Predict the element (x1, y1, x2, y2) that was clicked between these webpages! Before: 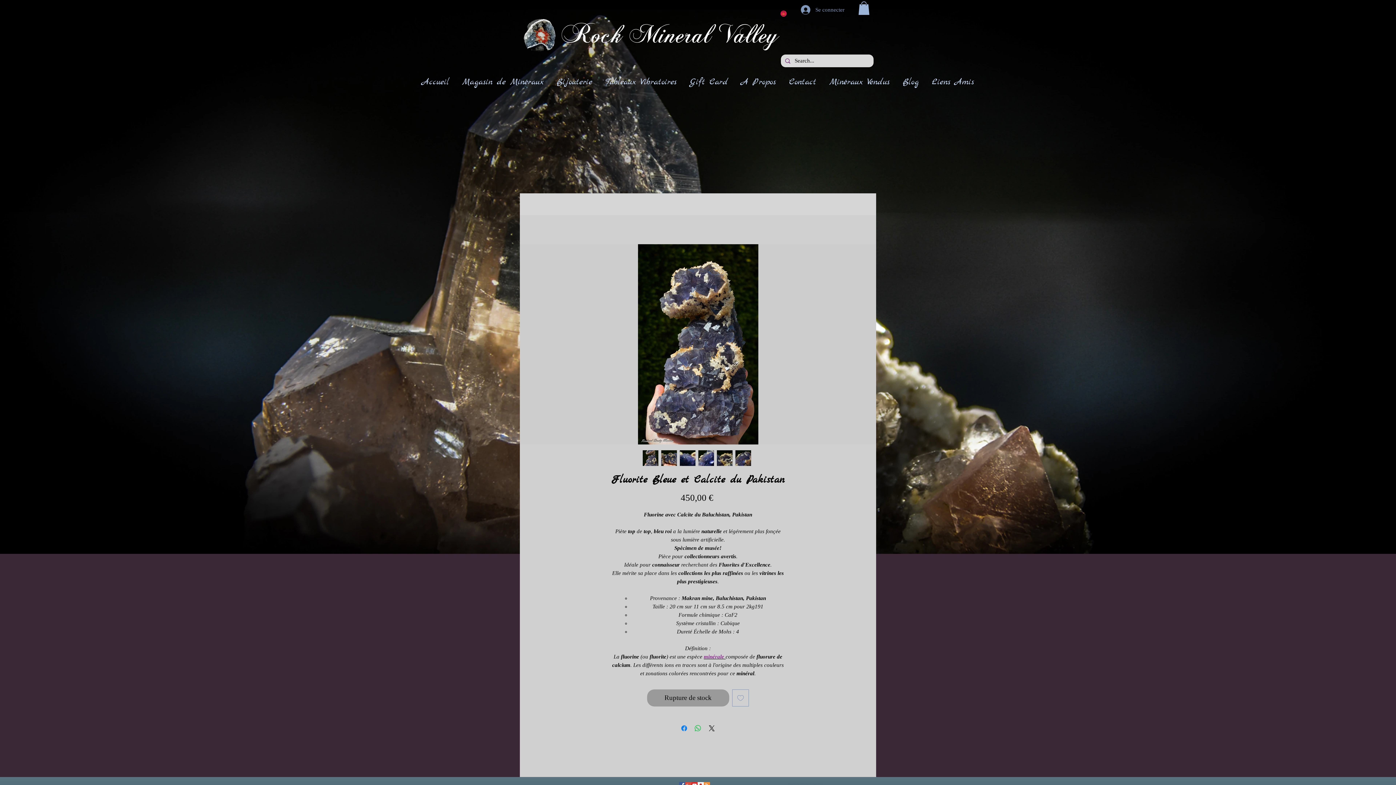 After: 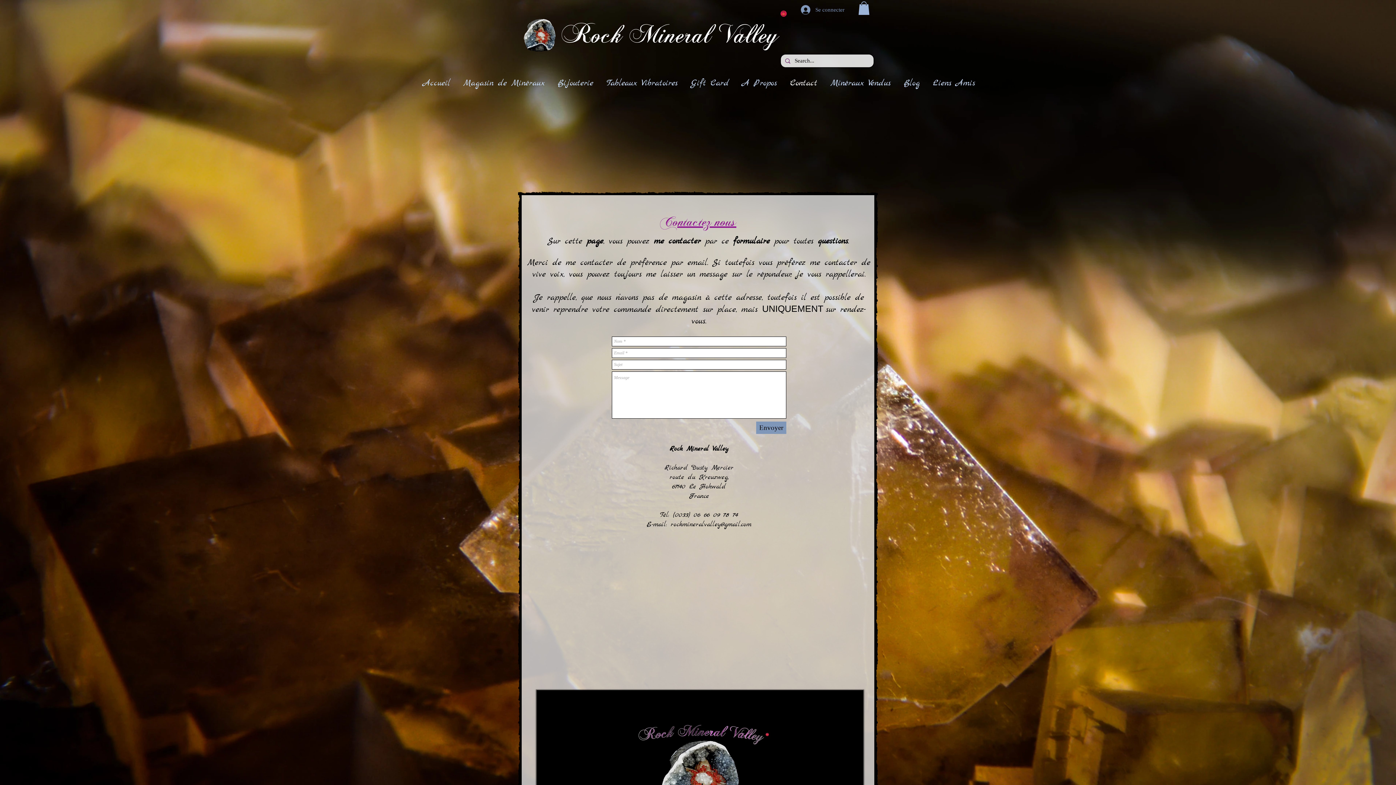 Action: bbox: (782, 76, 823, 88) label: Contact